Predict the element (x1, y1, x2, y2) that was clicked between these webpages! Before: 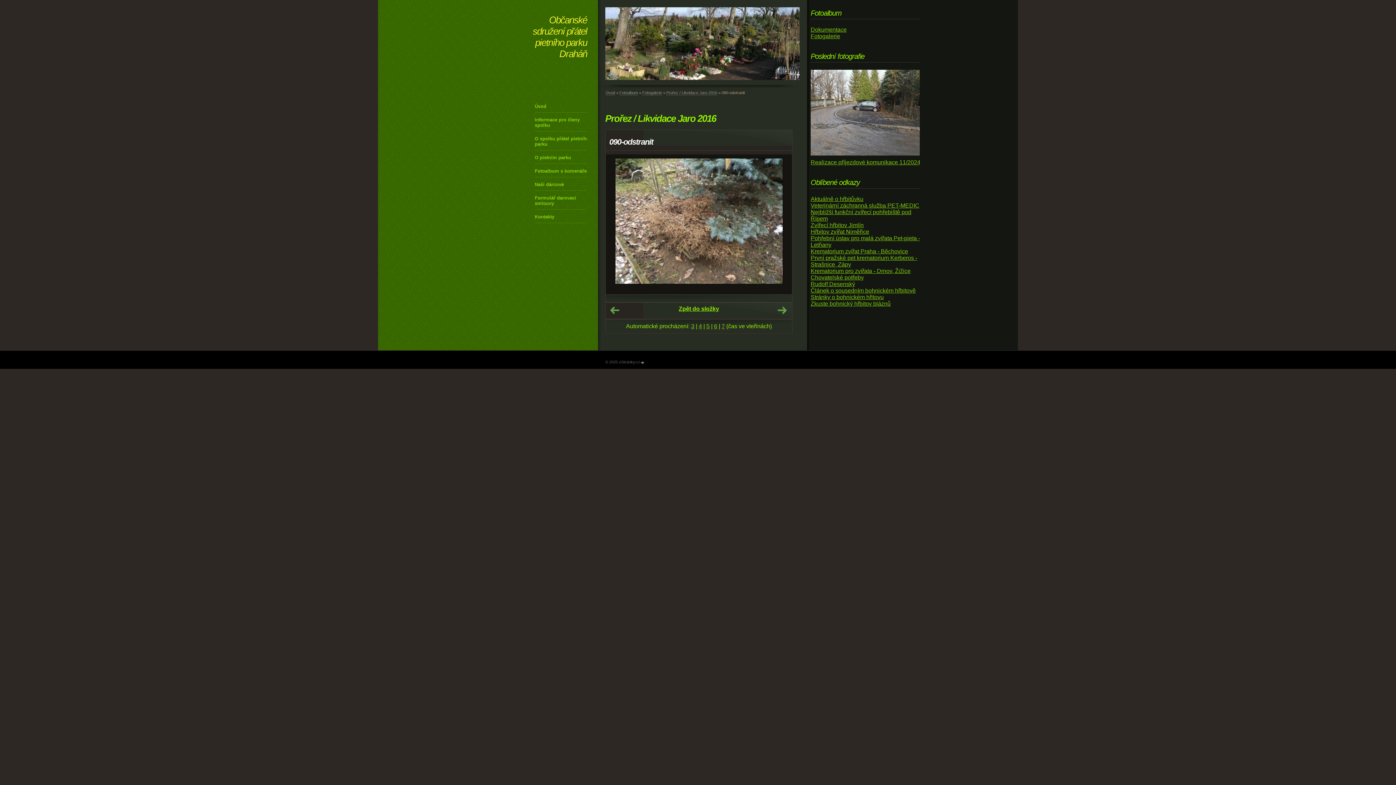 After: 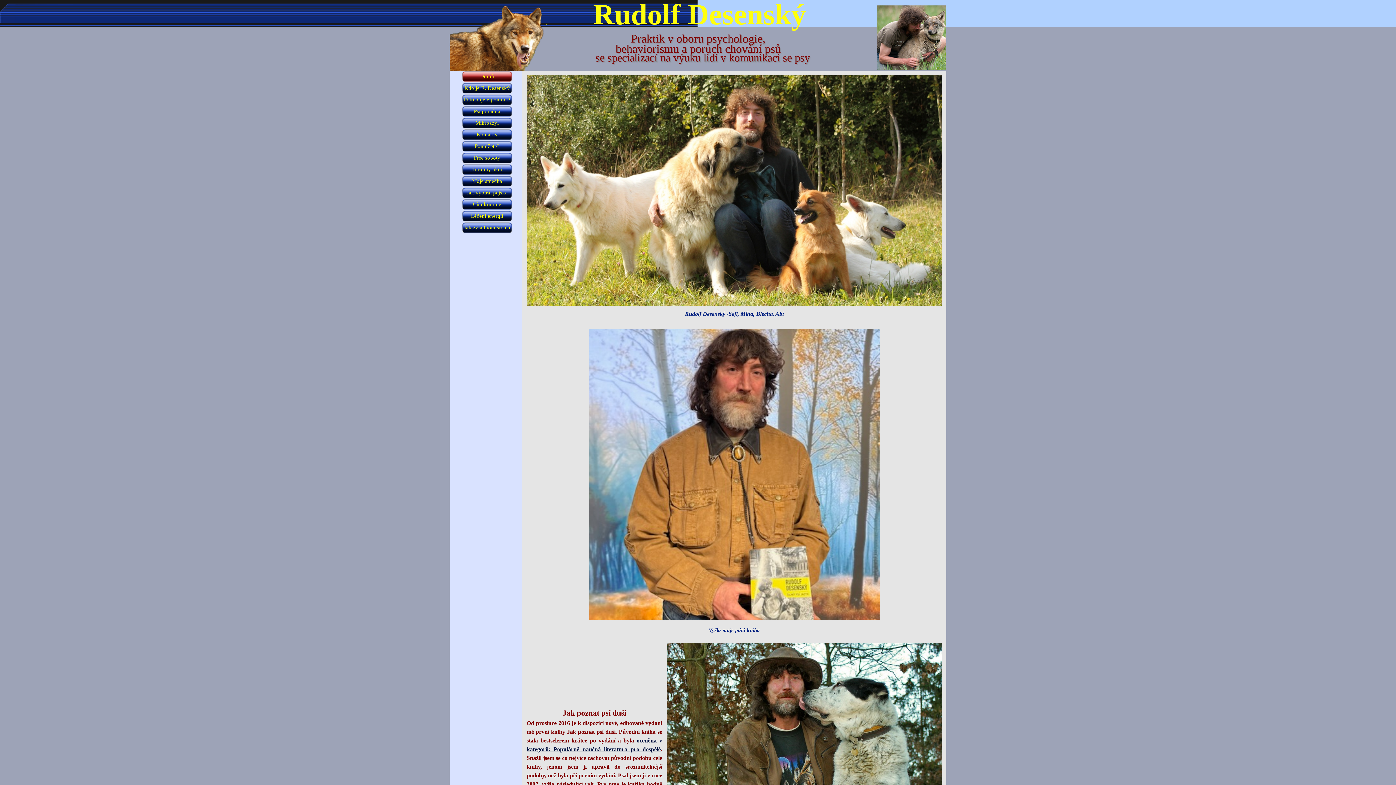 Action: label: Rudolf Desenský bbox: (810, 281, 855, 287)